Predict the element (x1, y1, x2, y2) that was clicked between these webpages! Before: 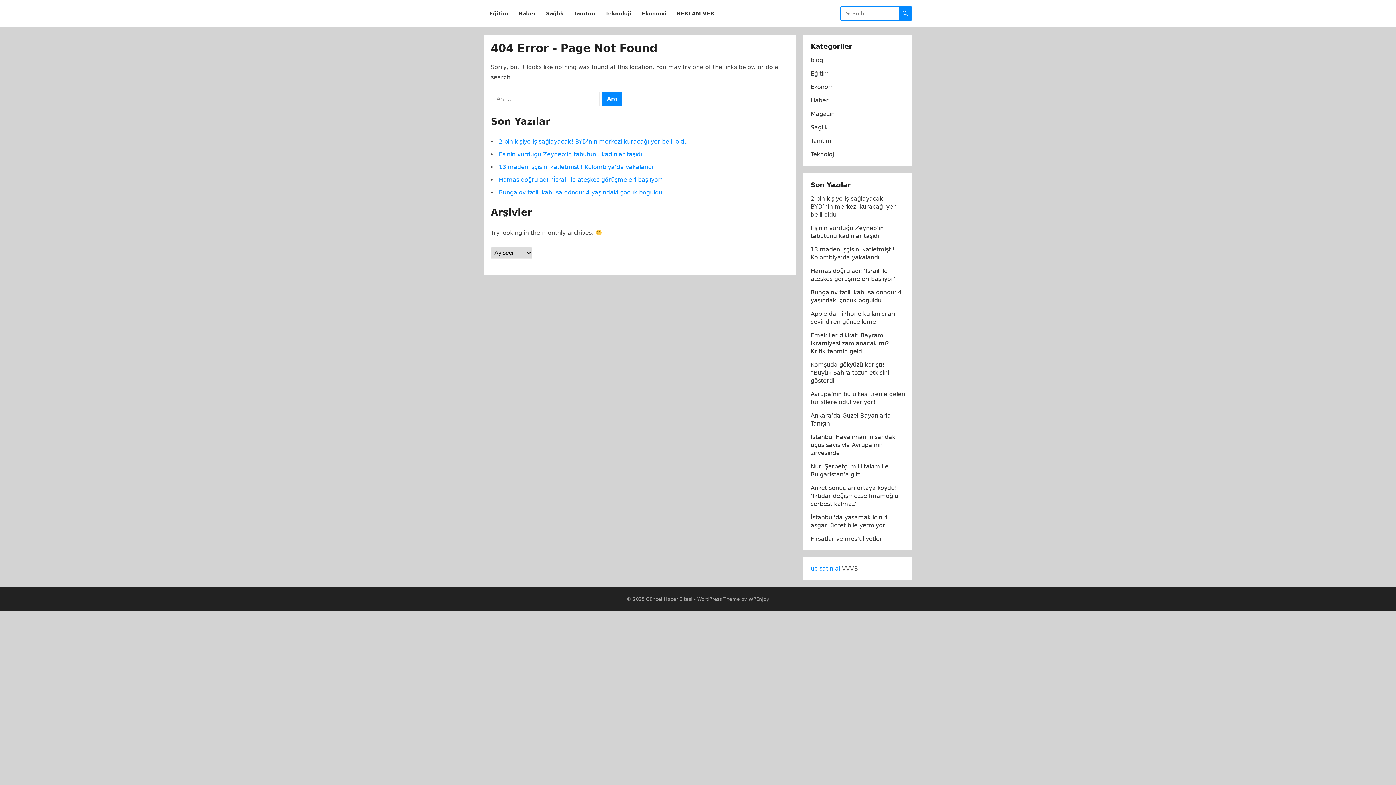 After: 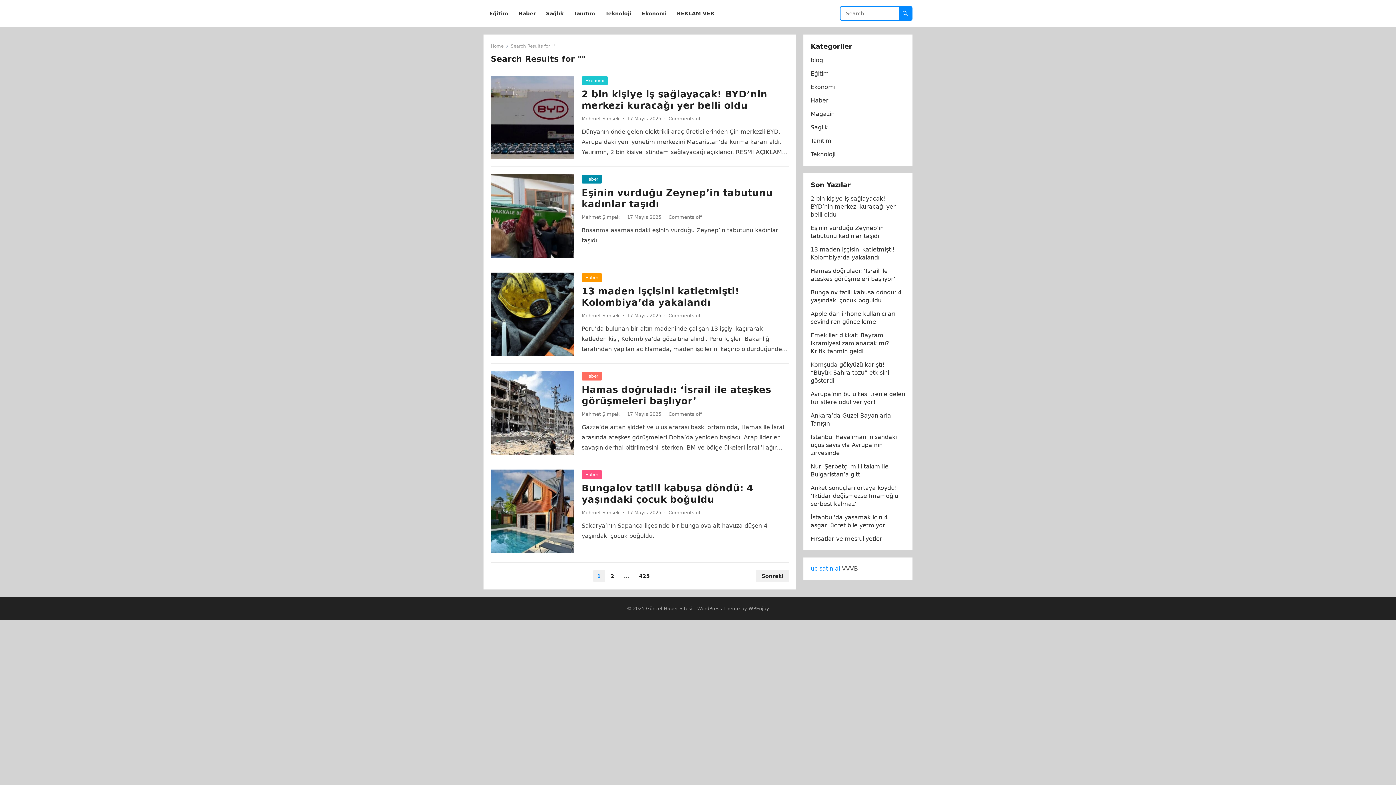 Action: bbox: (898, 6, 912, 20)